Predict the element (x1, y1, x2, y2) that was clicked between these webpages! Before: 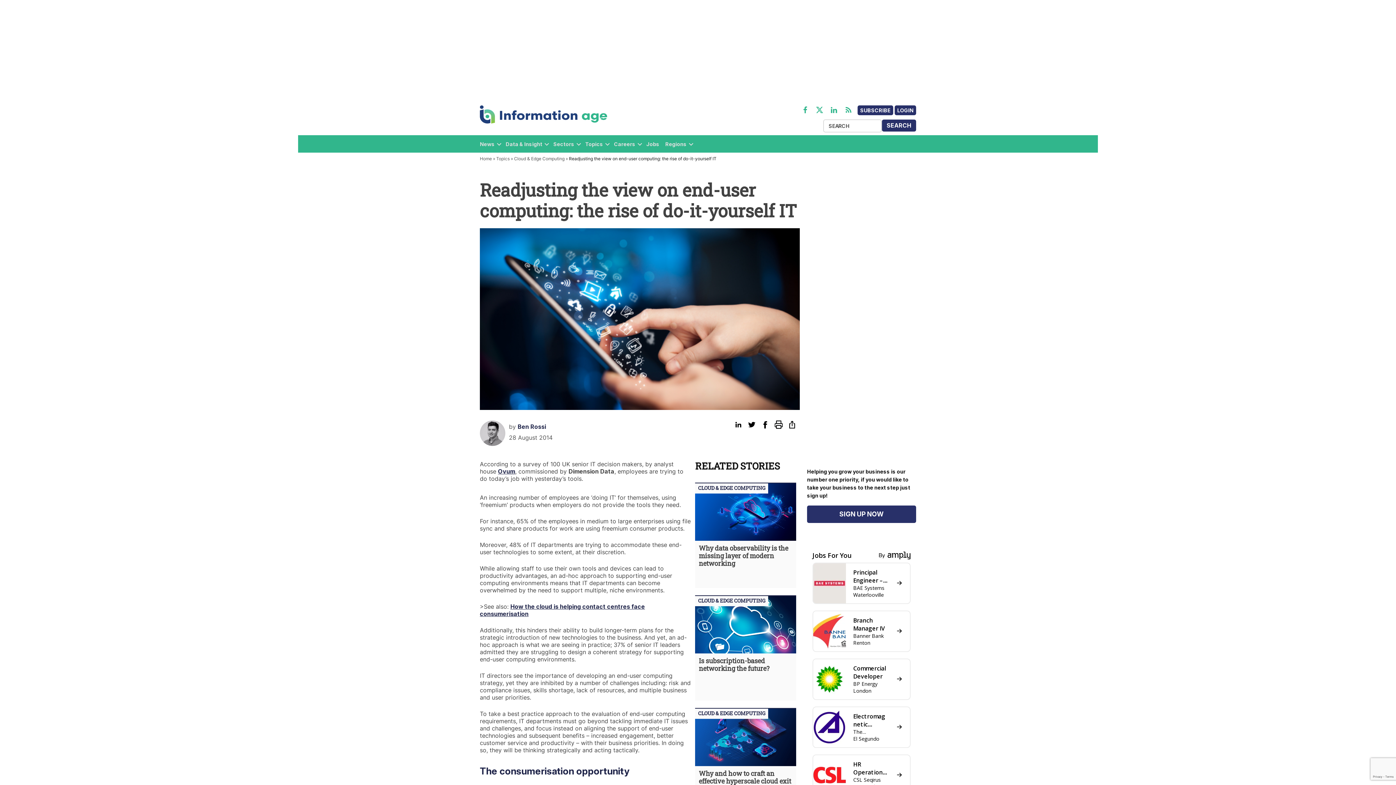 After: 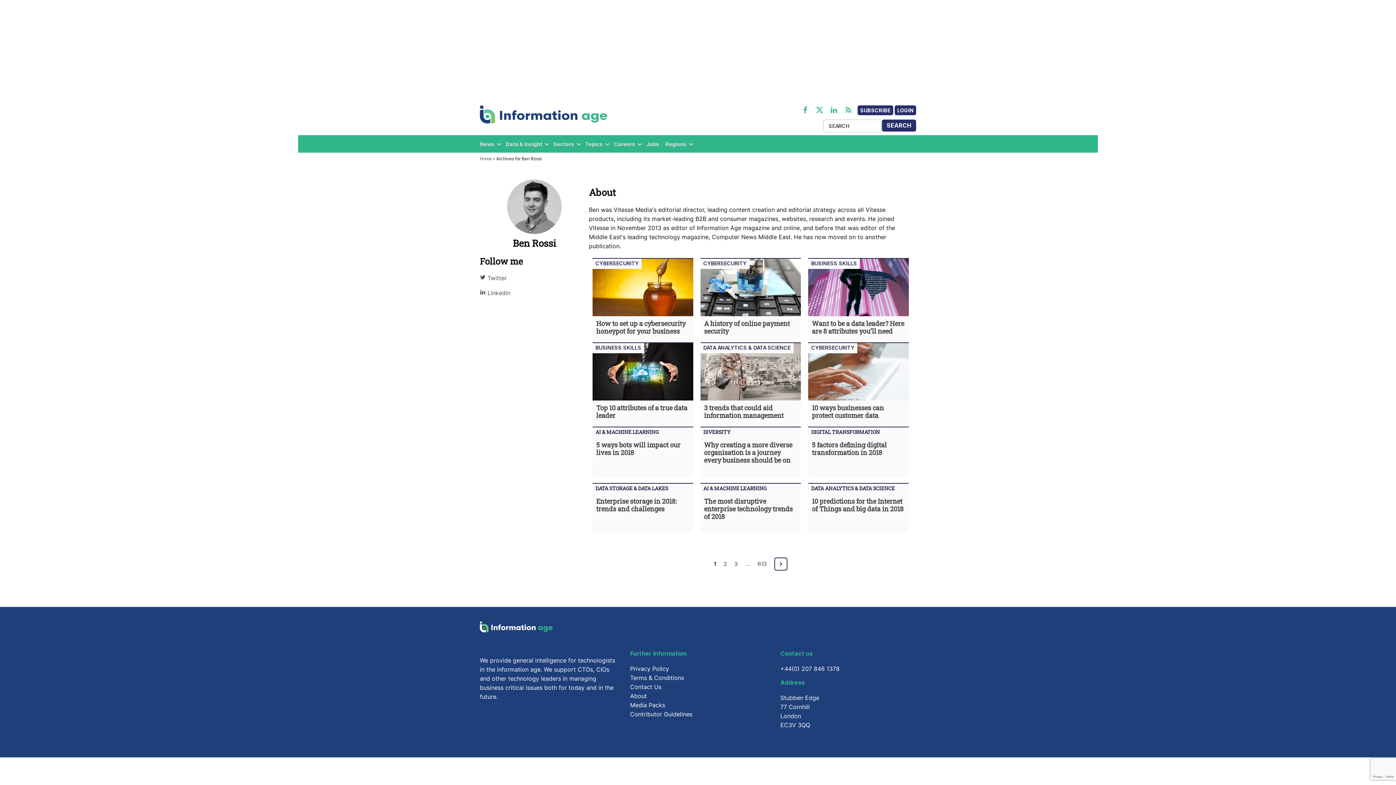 Action: bbox: (517, 423, 546, 430) label: Ben Rossi